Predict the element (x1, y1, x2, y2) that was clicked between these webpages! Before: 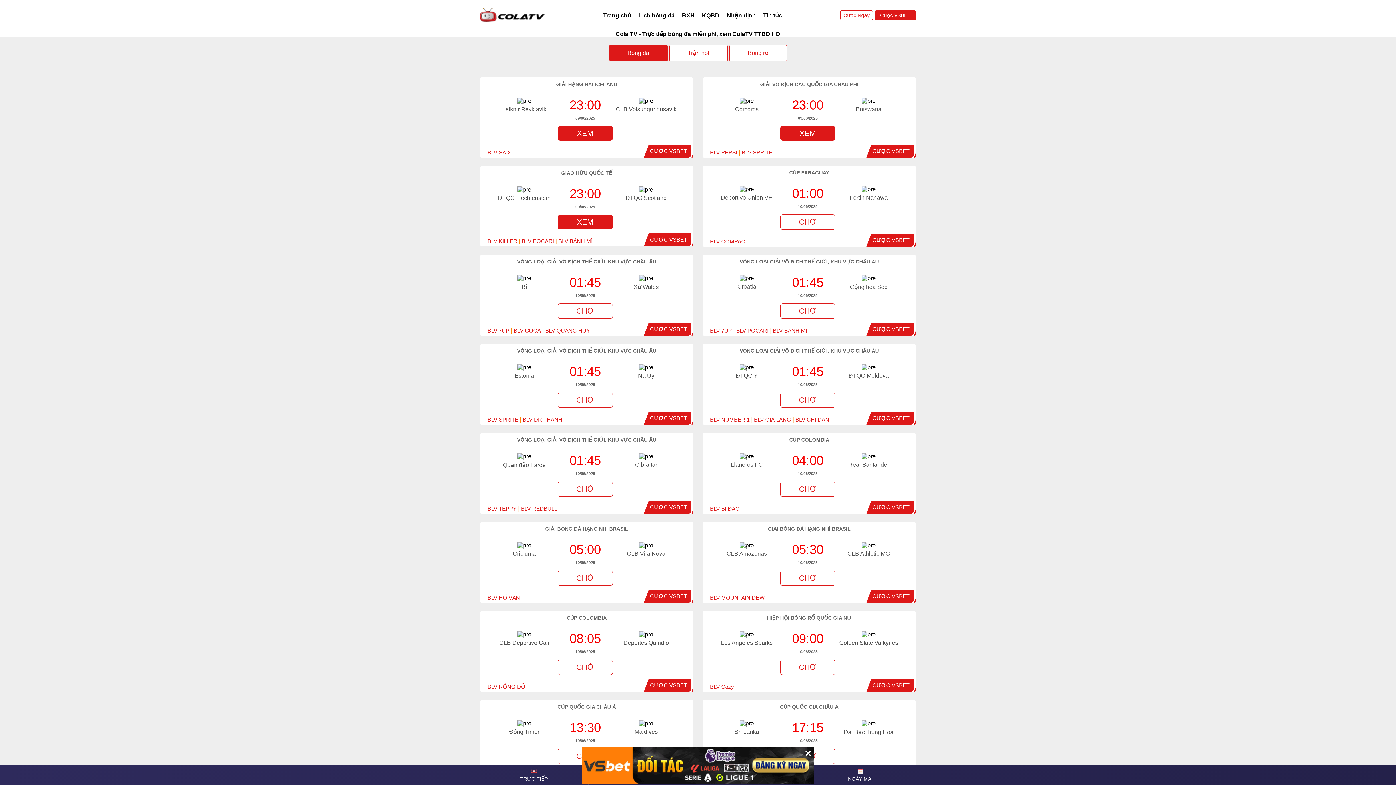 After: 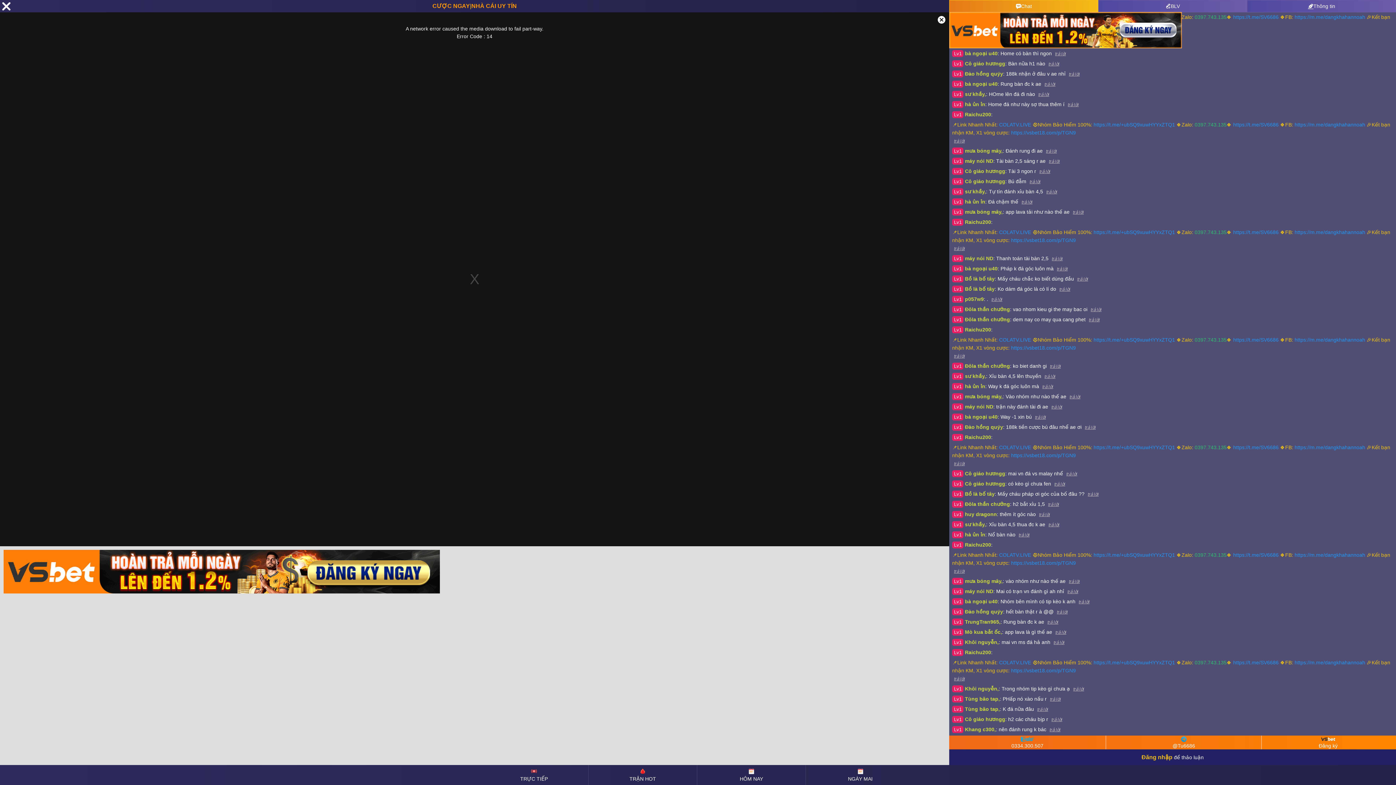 Action: bbox: (710, 149, 737, 155) label: BLV PEPSI